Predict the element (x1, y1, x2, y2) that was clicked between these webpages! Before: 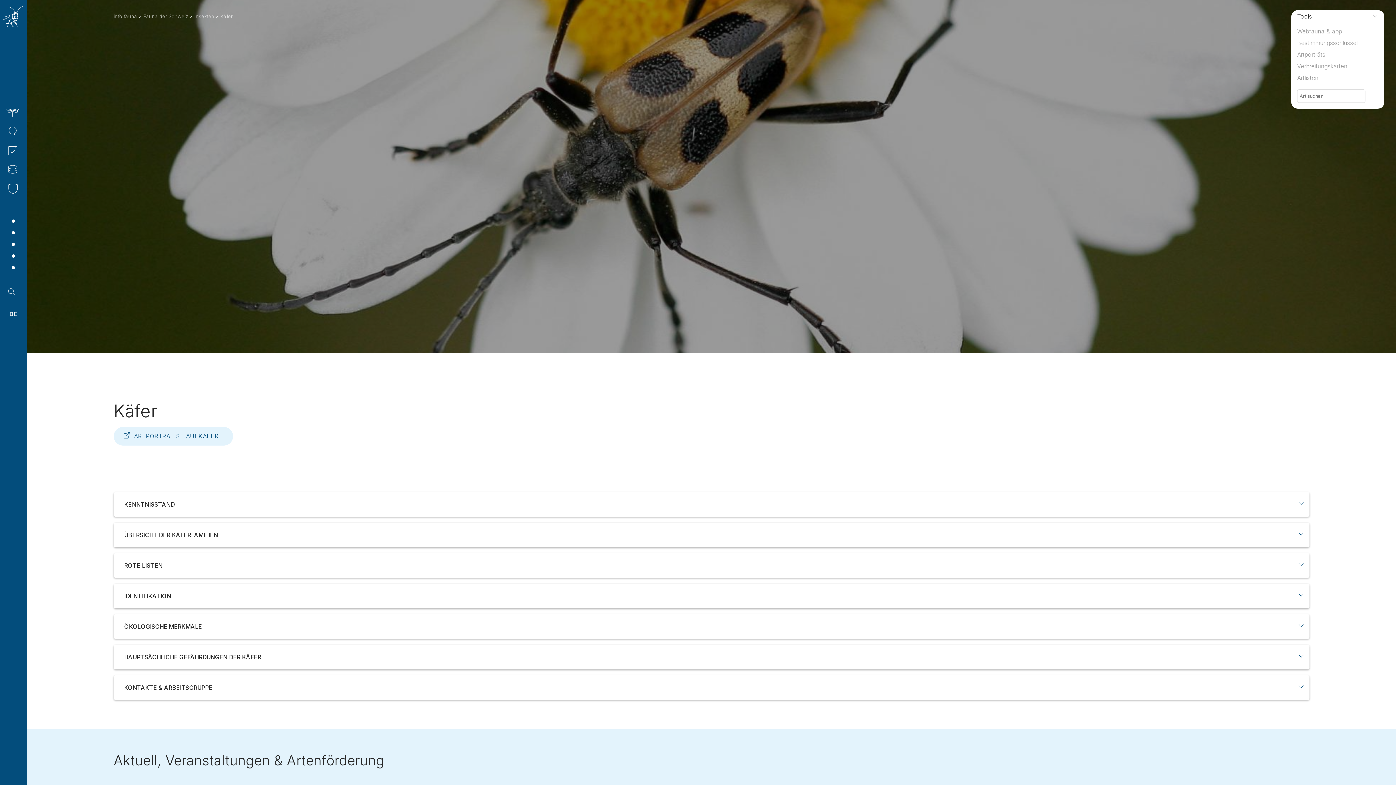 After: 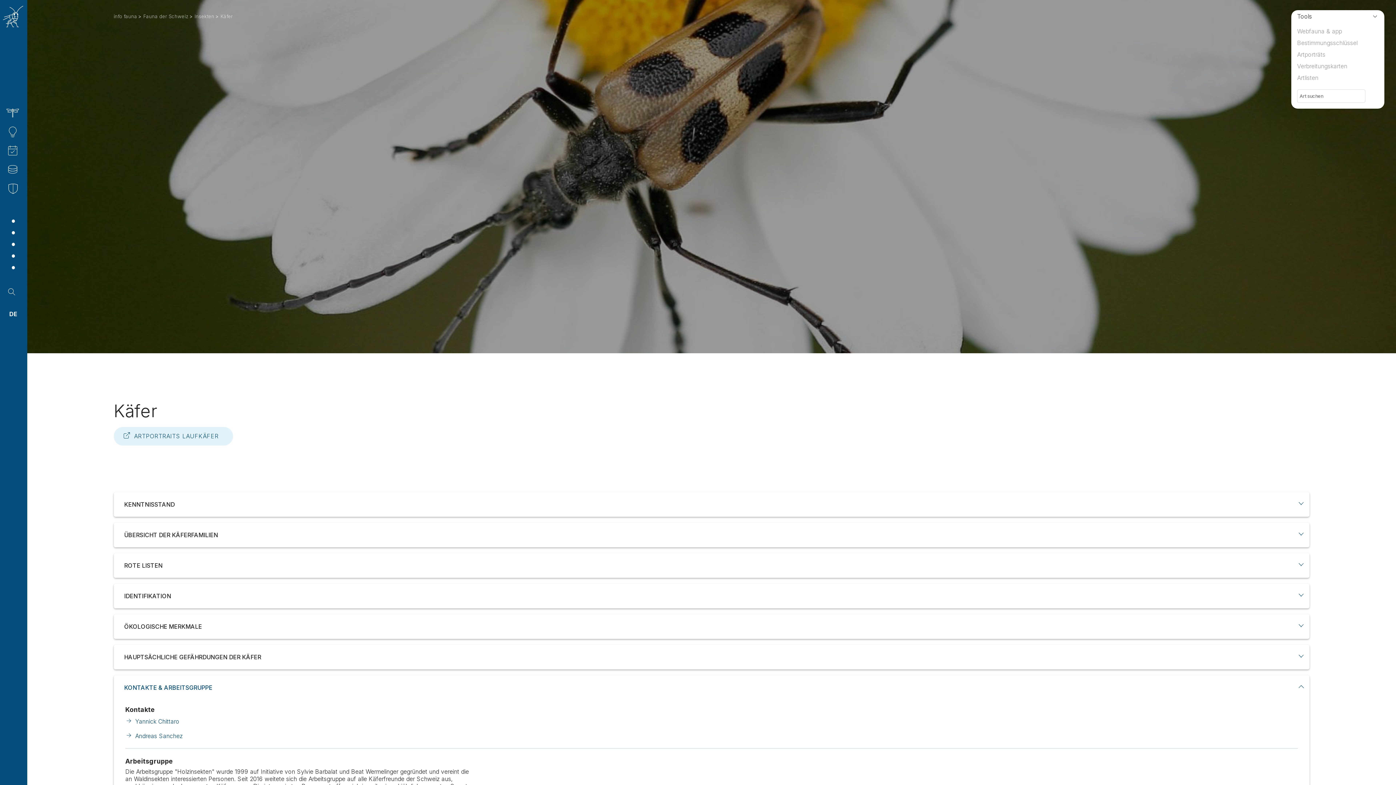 Action: label: Show bbox: (1298, 684, 1304, 690)